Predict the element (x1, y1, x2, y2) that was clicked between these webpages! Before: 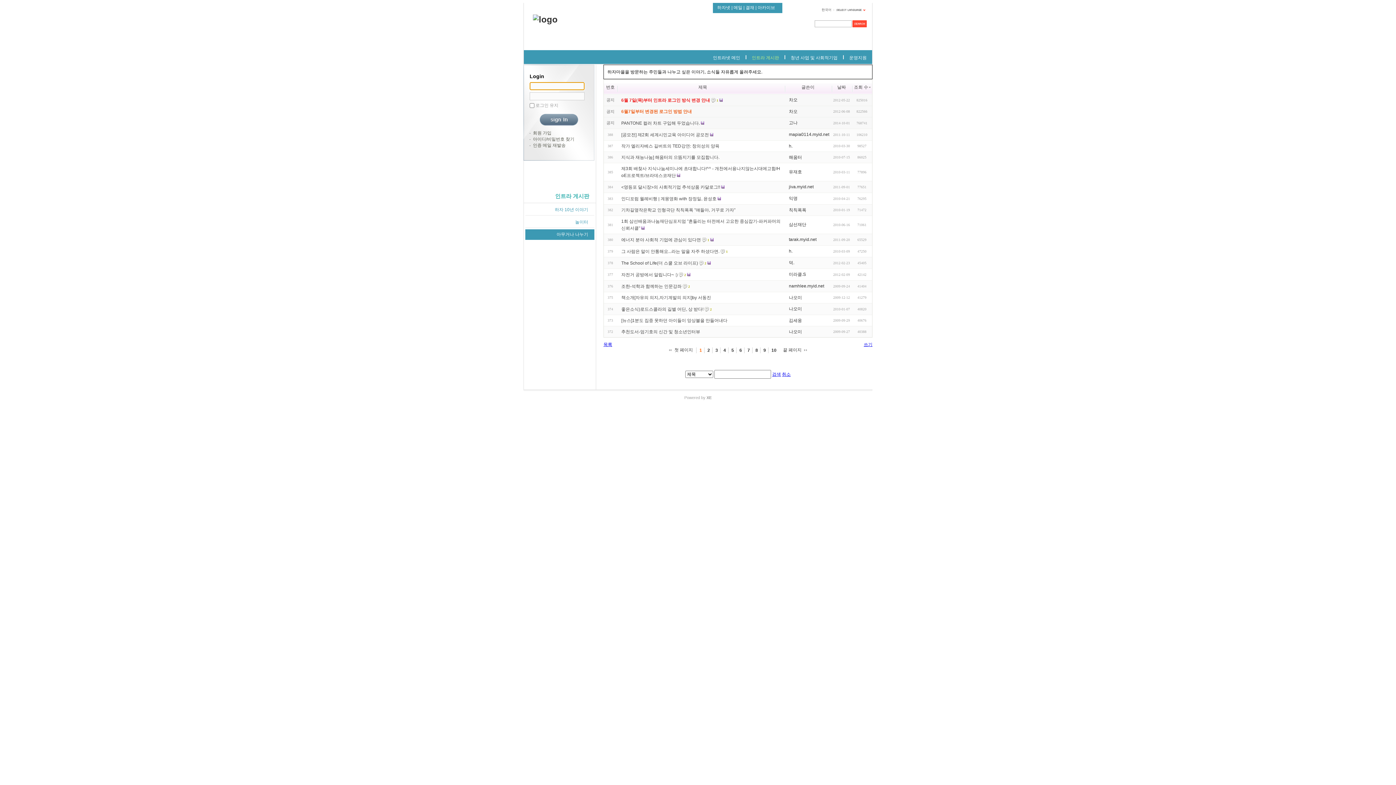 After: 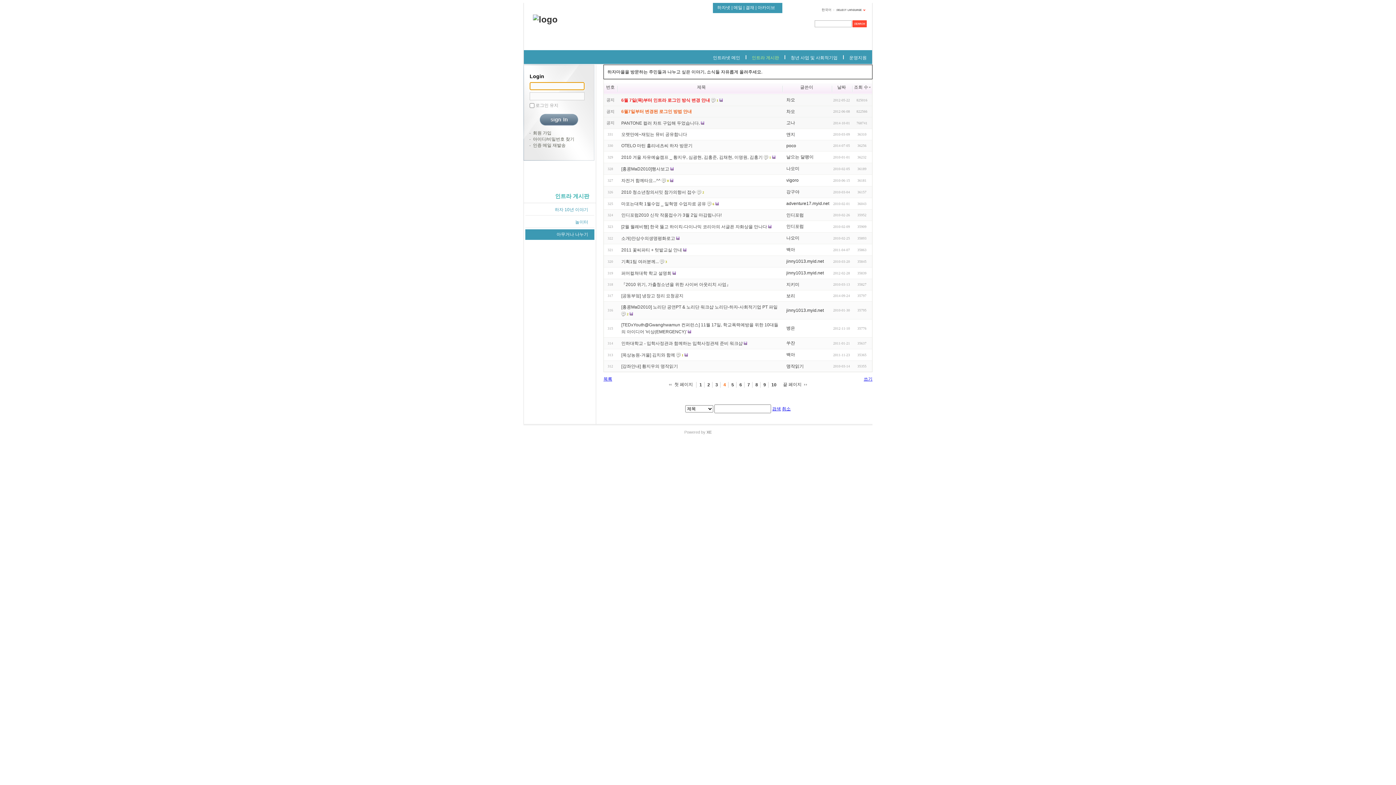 Action: bbox: (720, 347, 730, 353) label: 4